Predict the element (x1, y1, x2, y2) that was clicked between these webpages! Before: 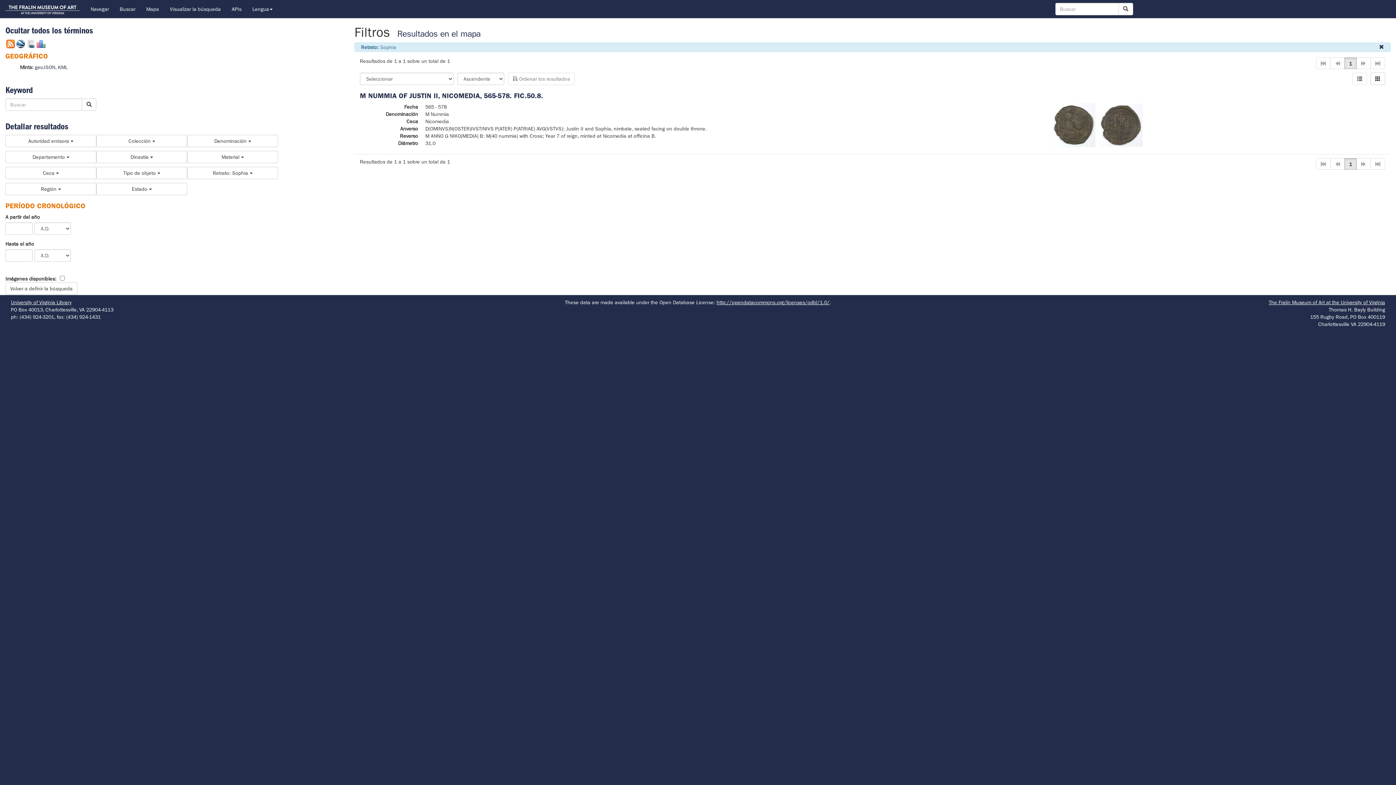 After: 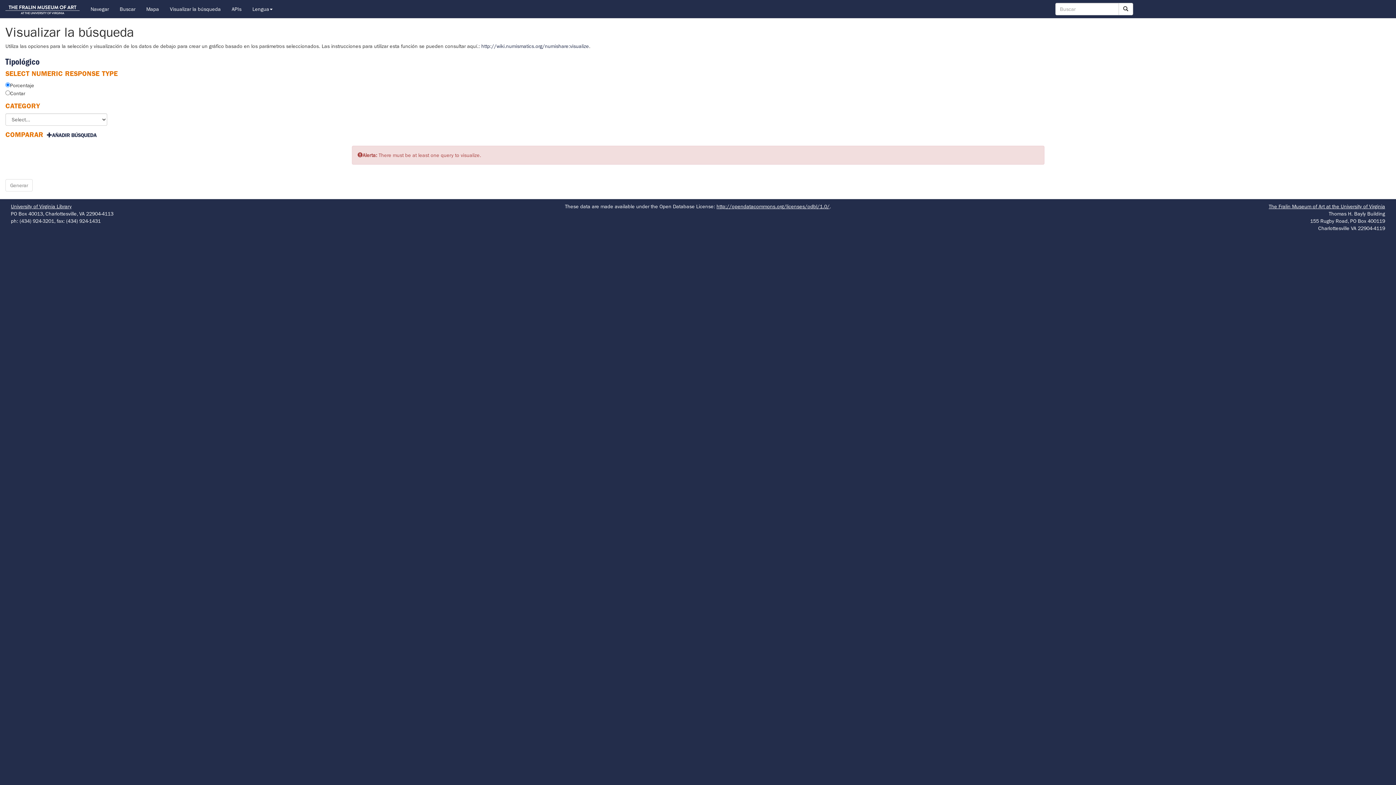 Action: bbox: (164, 0, 226, 18) label: Visualizar la búsqueda